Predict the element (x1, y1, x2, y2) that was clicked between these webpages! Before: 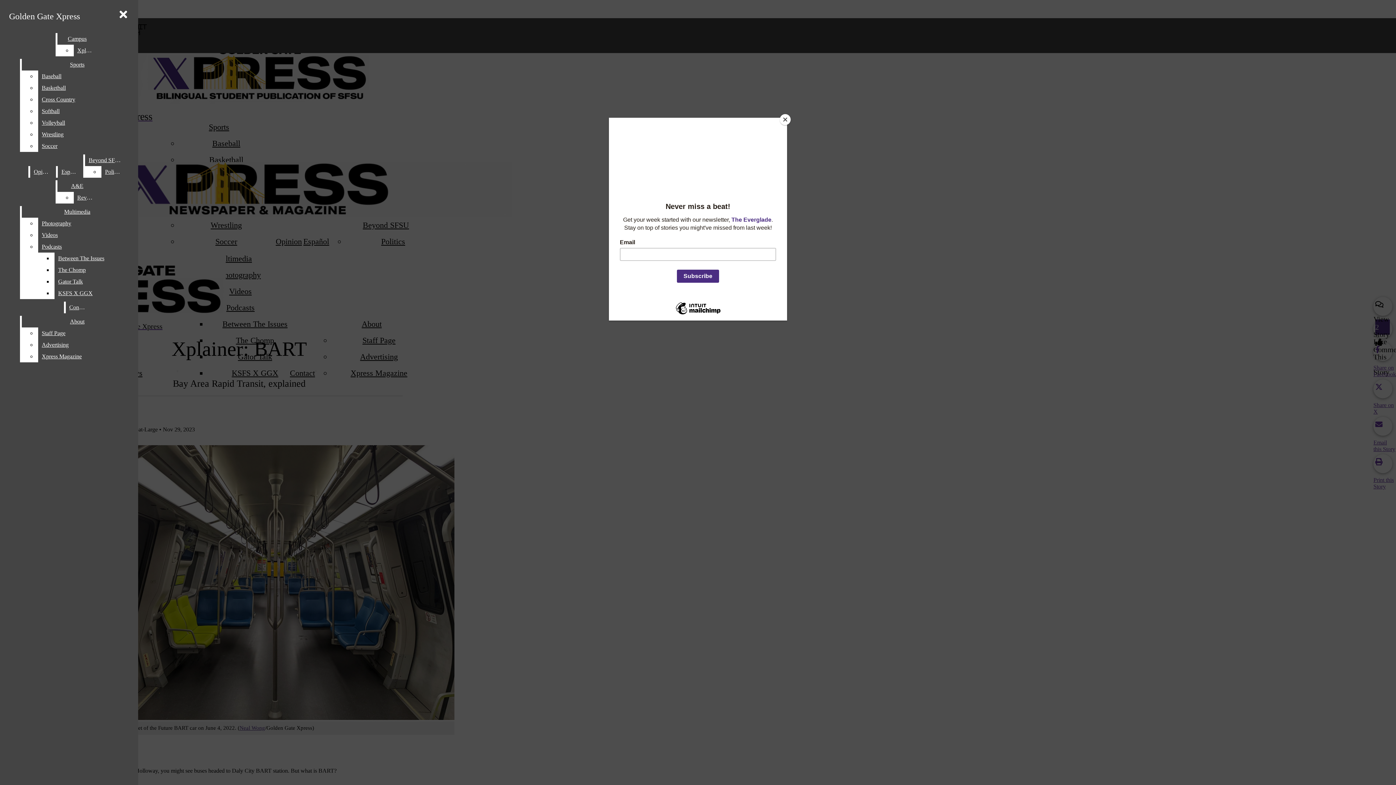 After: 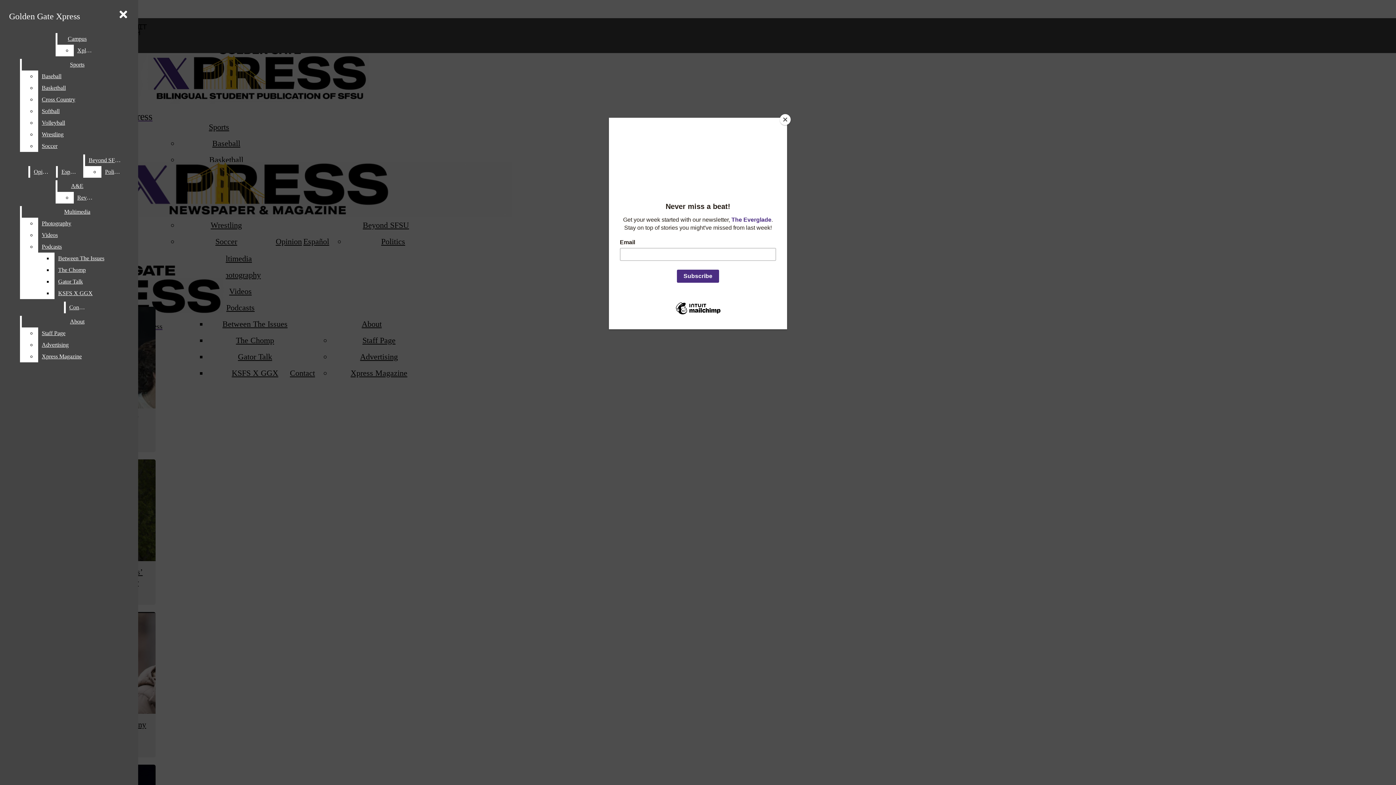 Action: bbox: (57, 180, 97, 192) label: A&E